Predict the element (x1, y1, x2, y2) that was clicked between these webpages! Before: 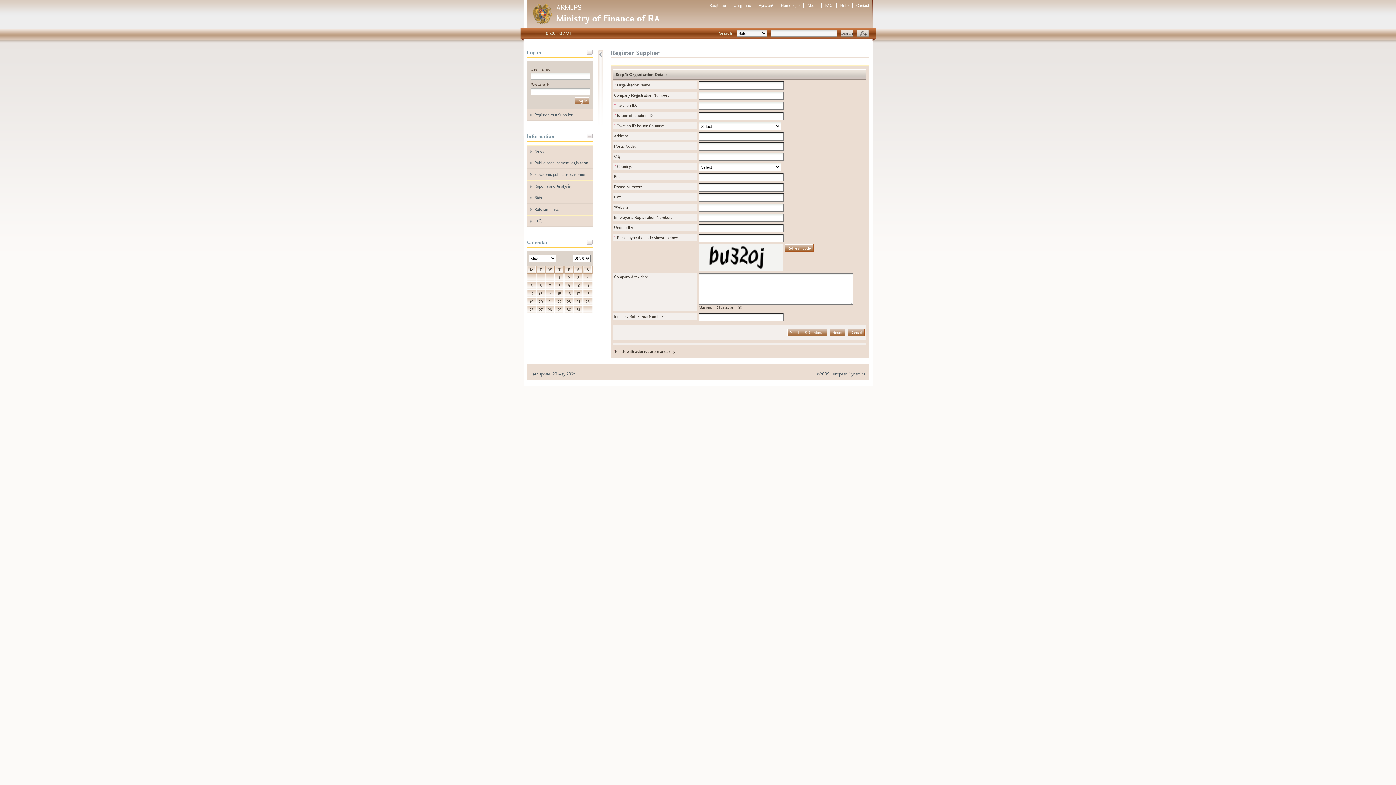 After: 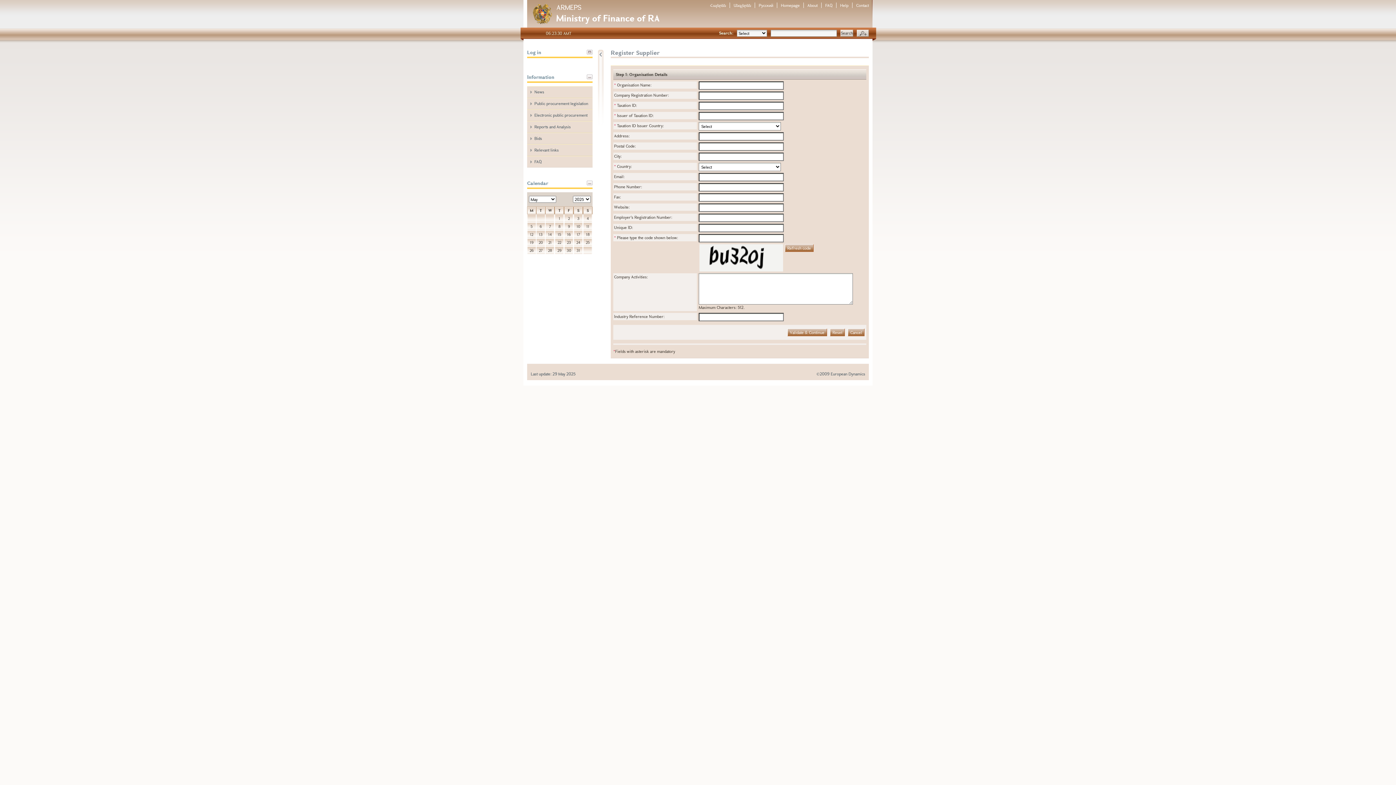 Action: bbox: (586, 49, 592, 54)